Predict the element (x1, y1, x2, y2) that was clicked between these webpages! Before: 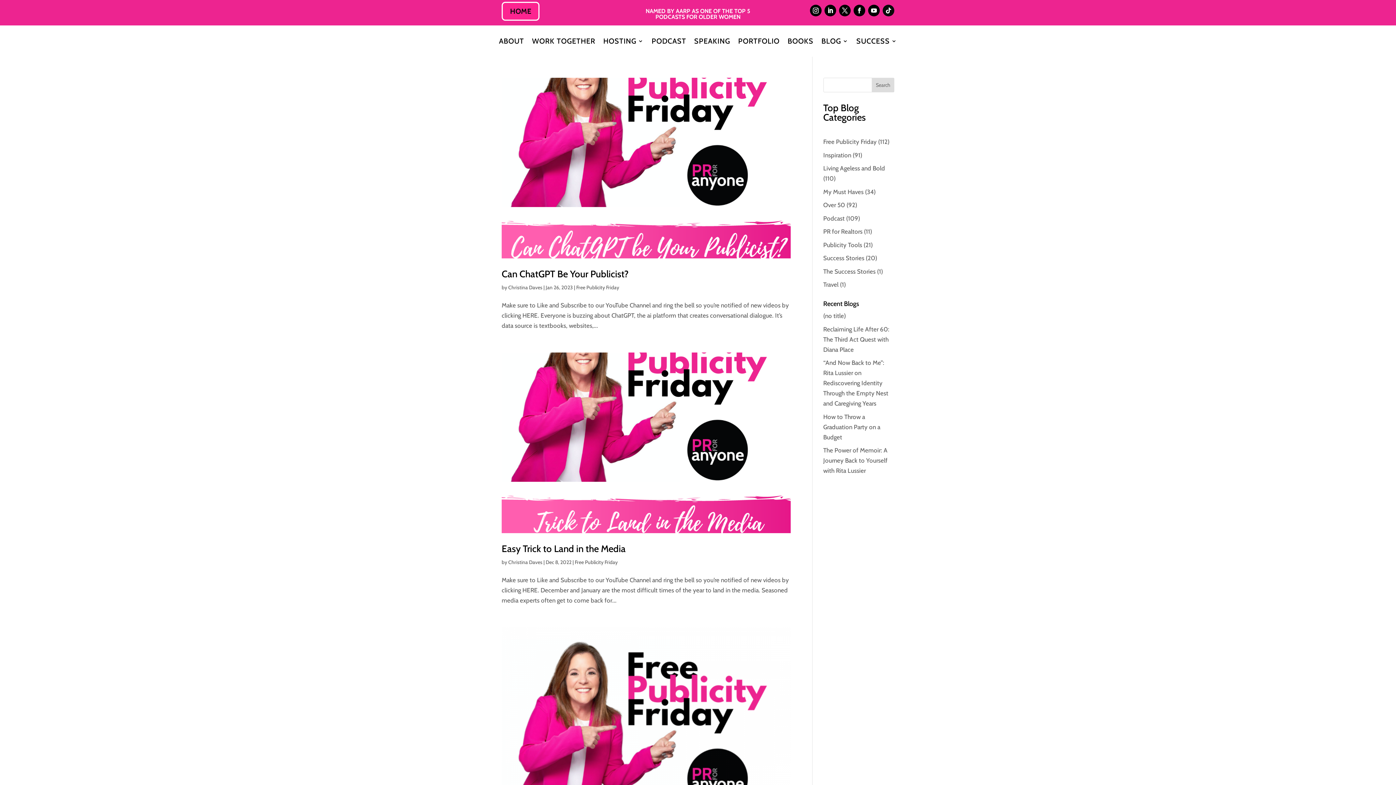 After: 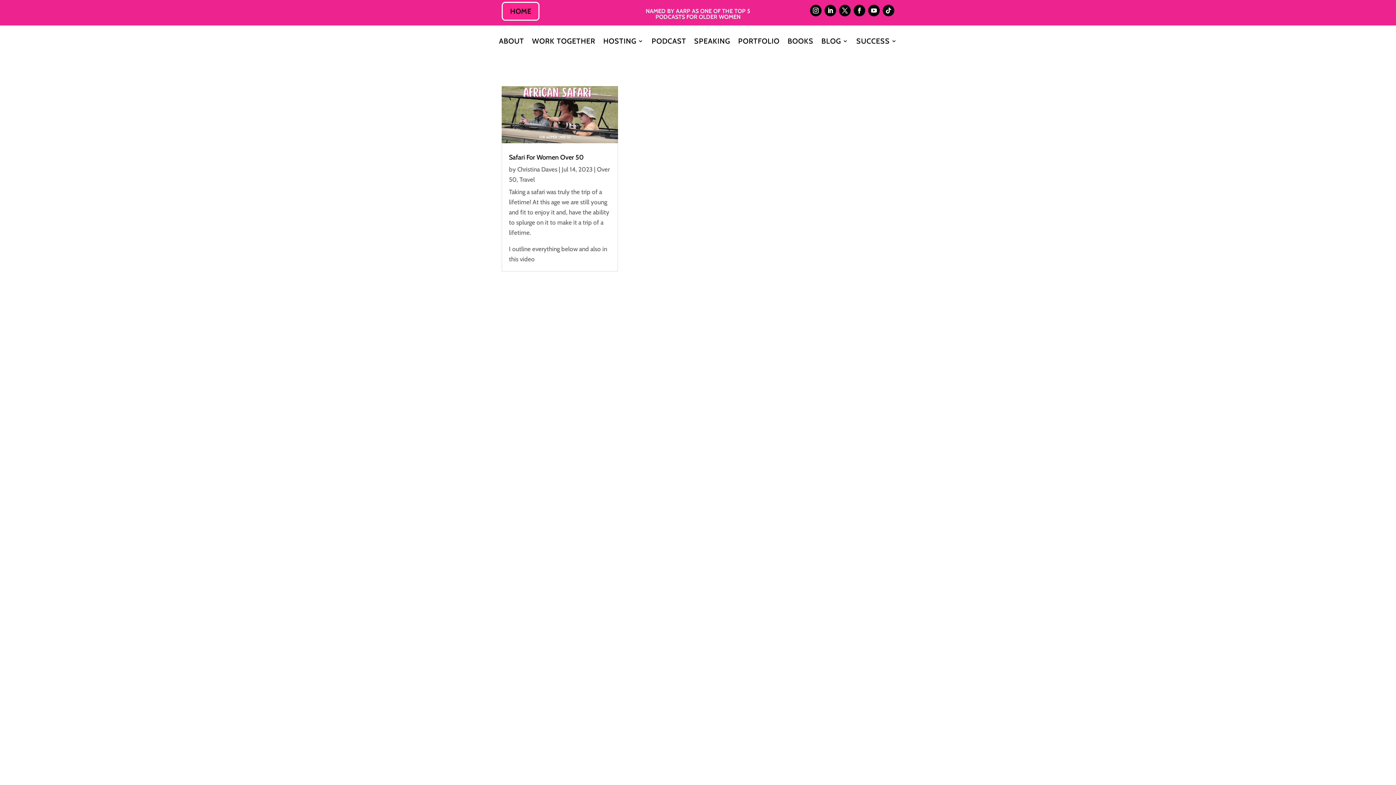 Action: bbox: (823, 281, 838, 288) label: Travel